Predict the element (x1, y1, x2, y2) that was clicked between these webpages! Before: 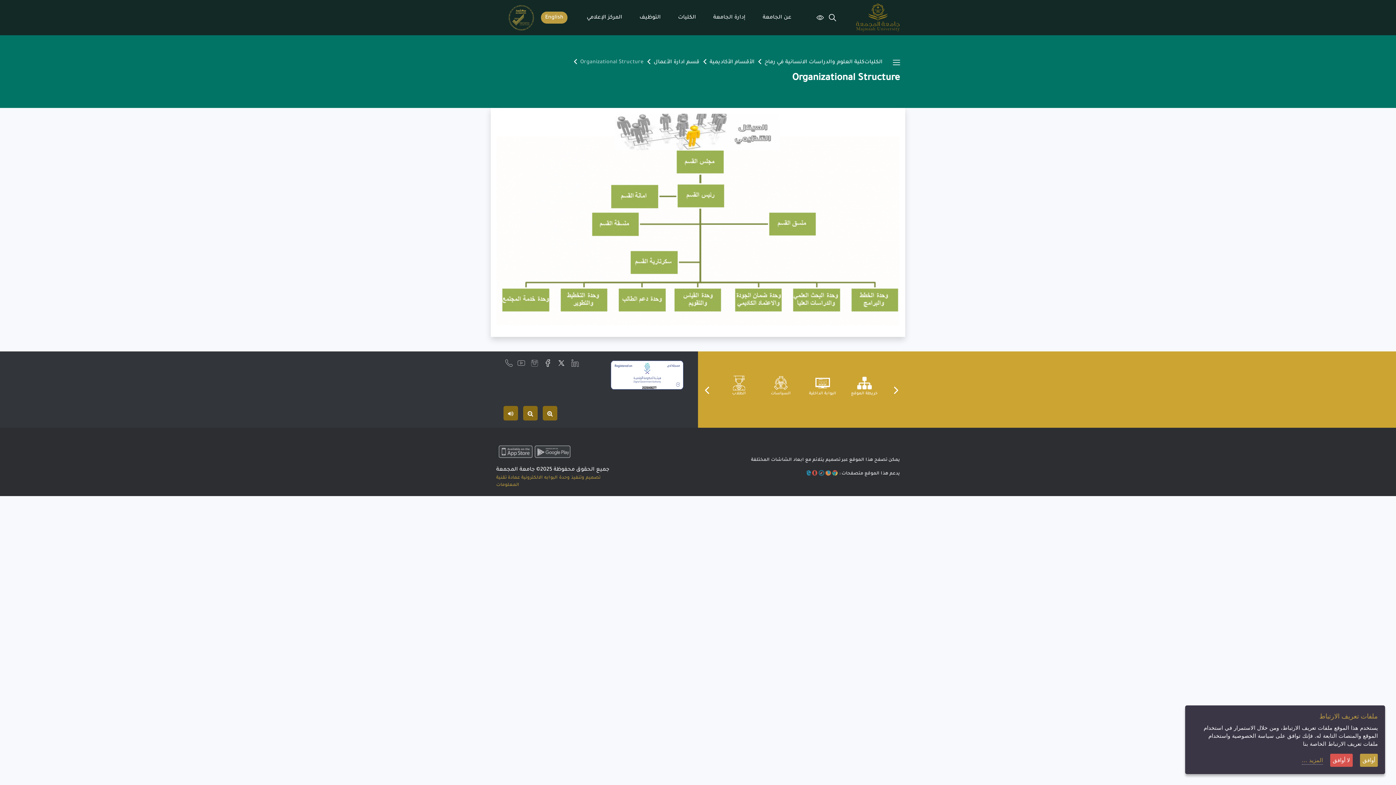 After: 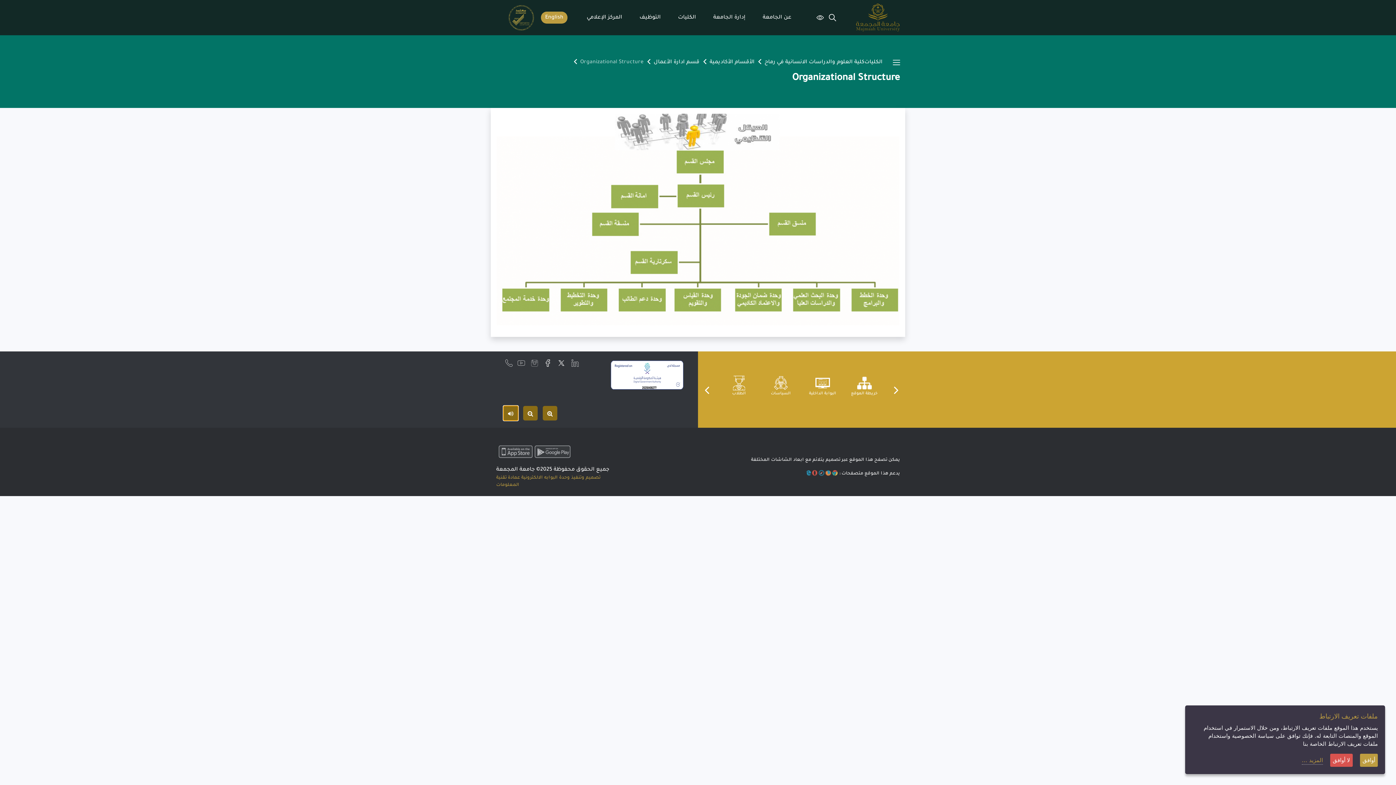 Action: bbox: (503, 406, 518, 420)